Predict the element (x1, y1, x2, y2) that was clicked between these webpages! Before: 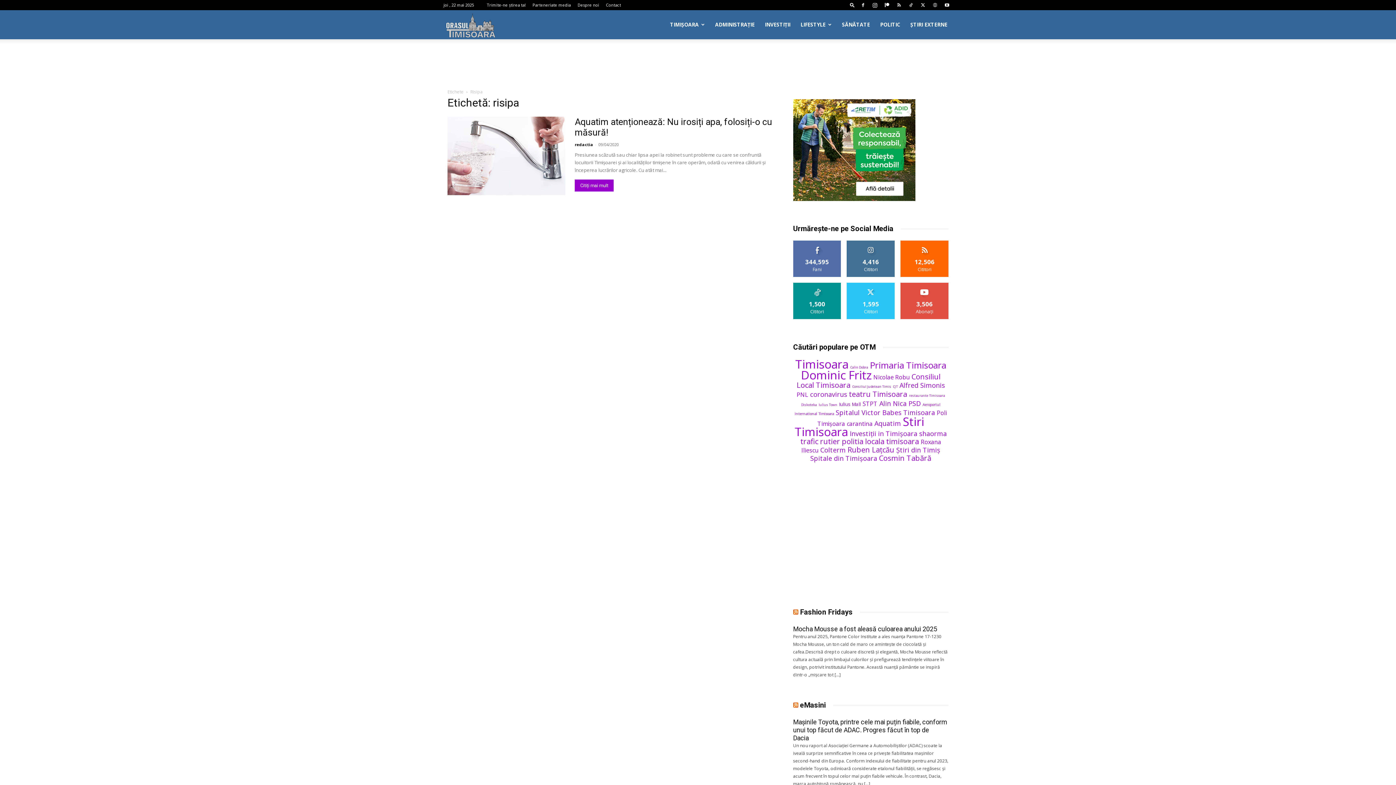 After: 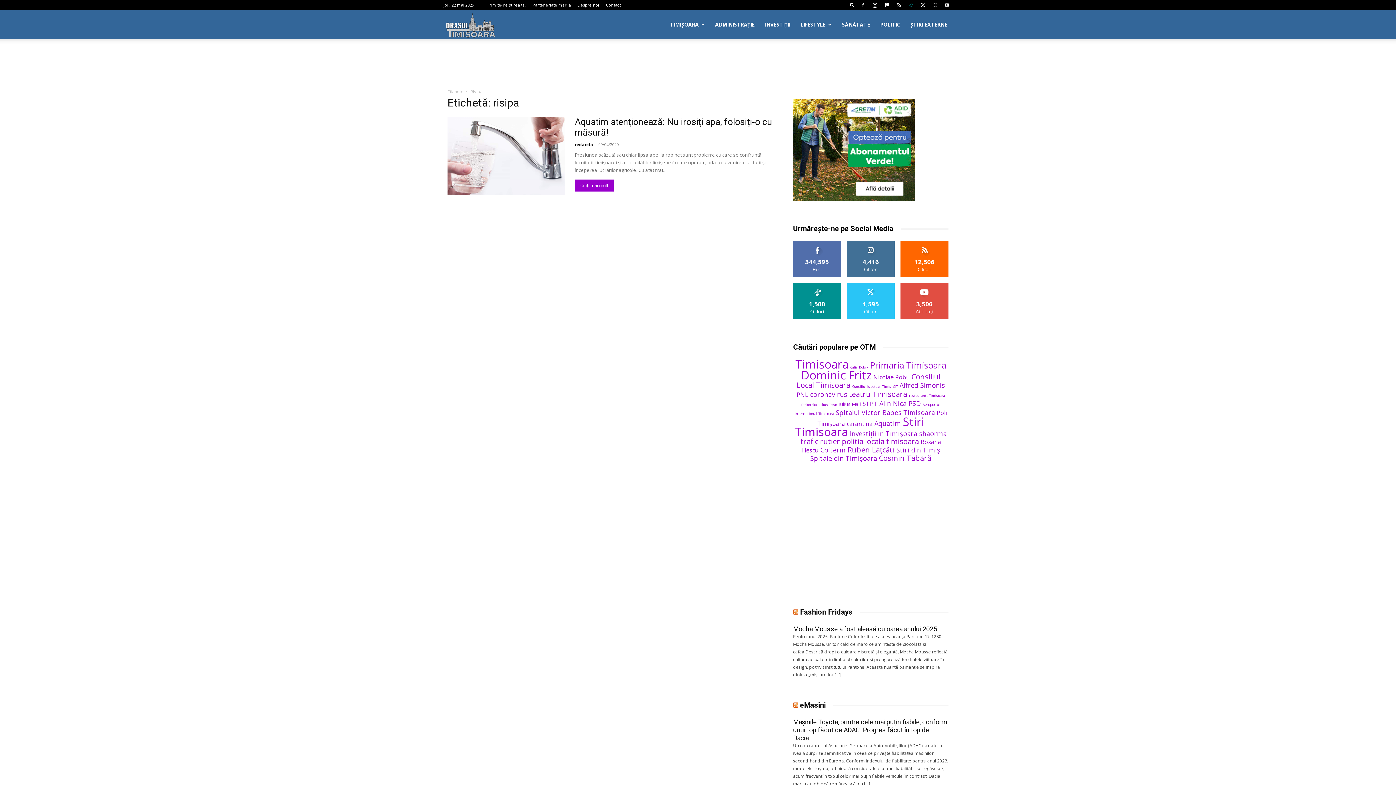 Action: bbox: (905, 0, 916, 10)